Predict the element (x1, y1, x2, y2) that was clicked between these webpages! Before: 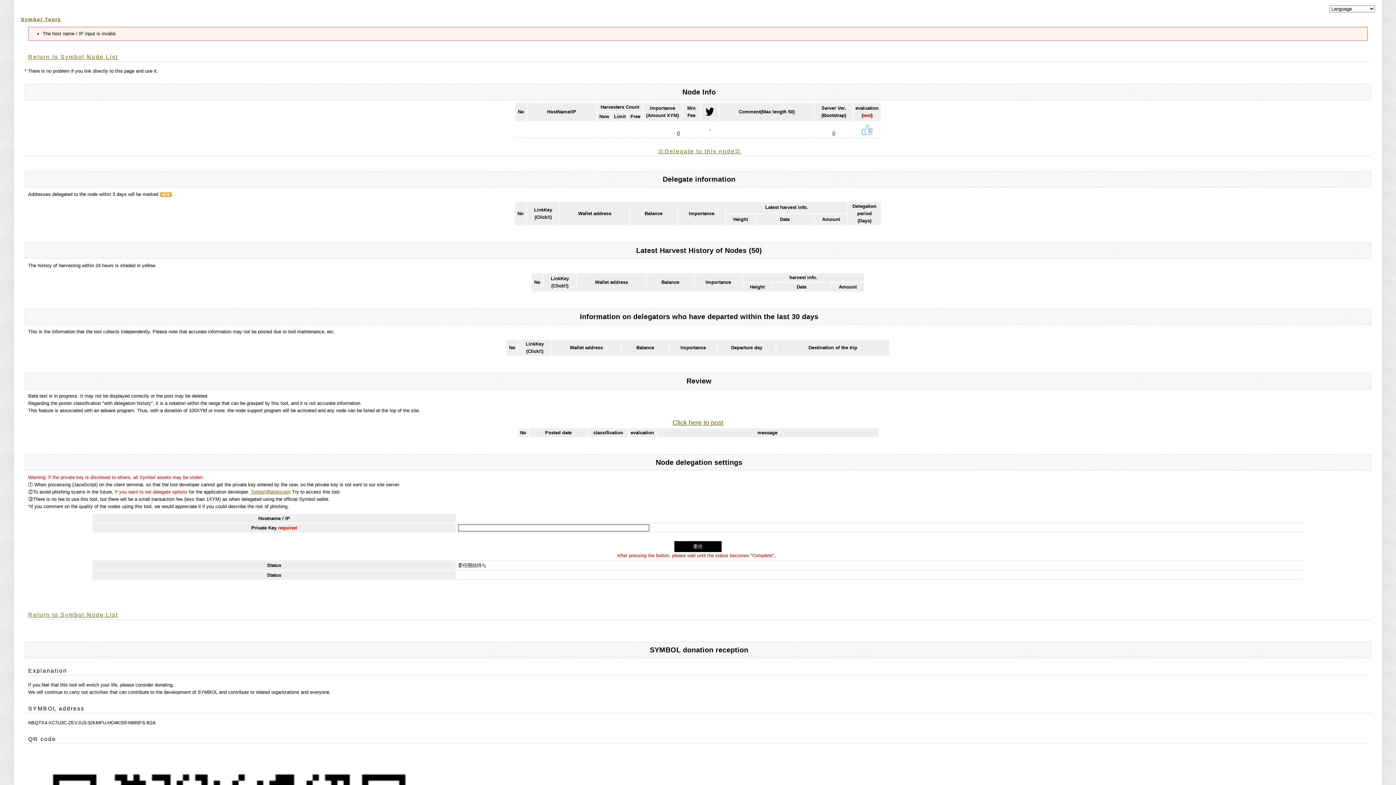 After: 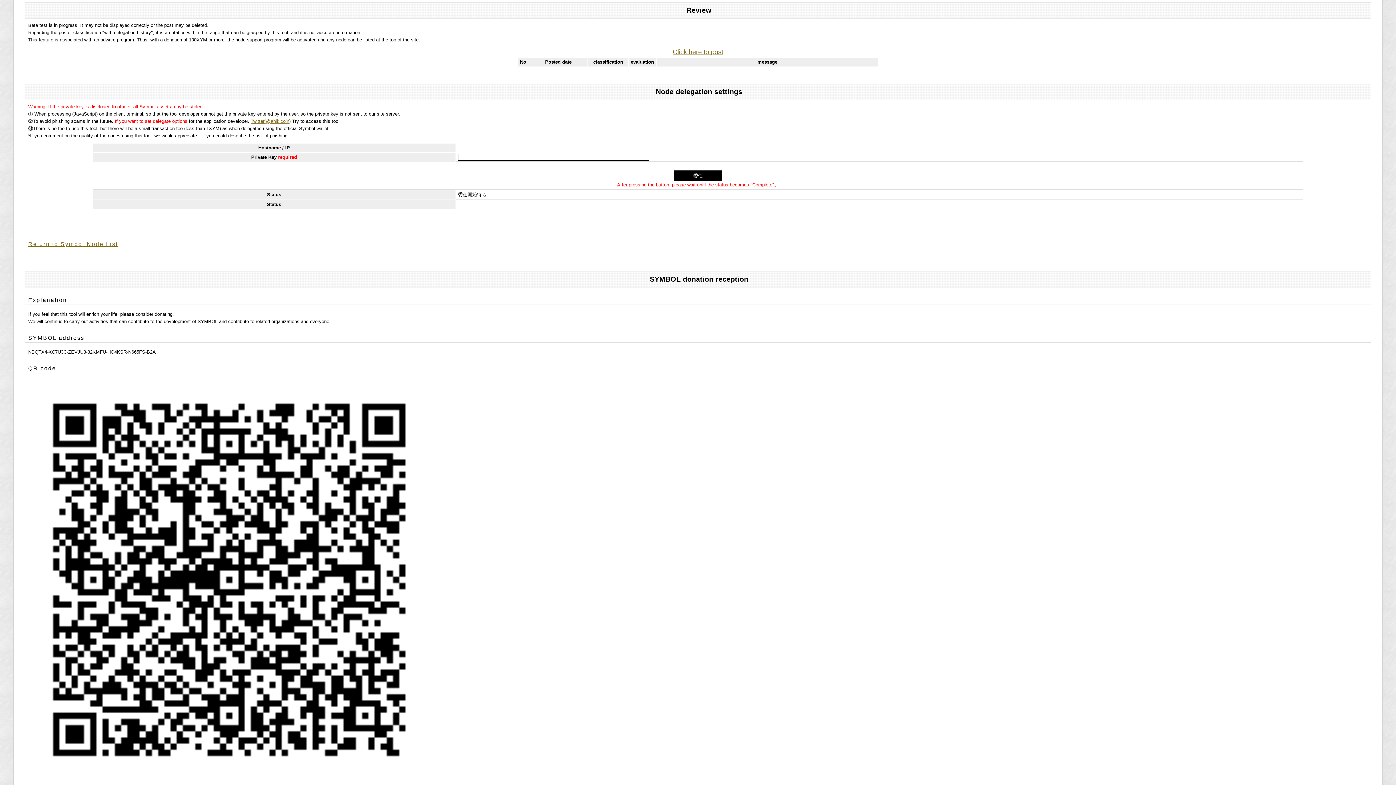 Action: label: 0 bbox: (861, 126, 872, 132)